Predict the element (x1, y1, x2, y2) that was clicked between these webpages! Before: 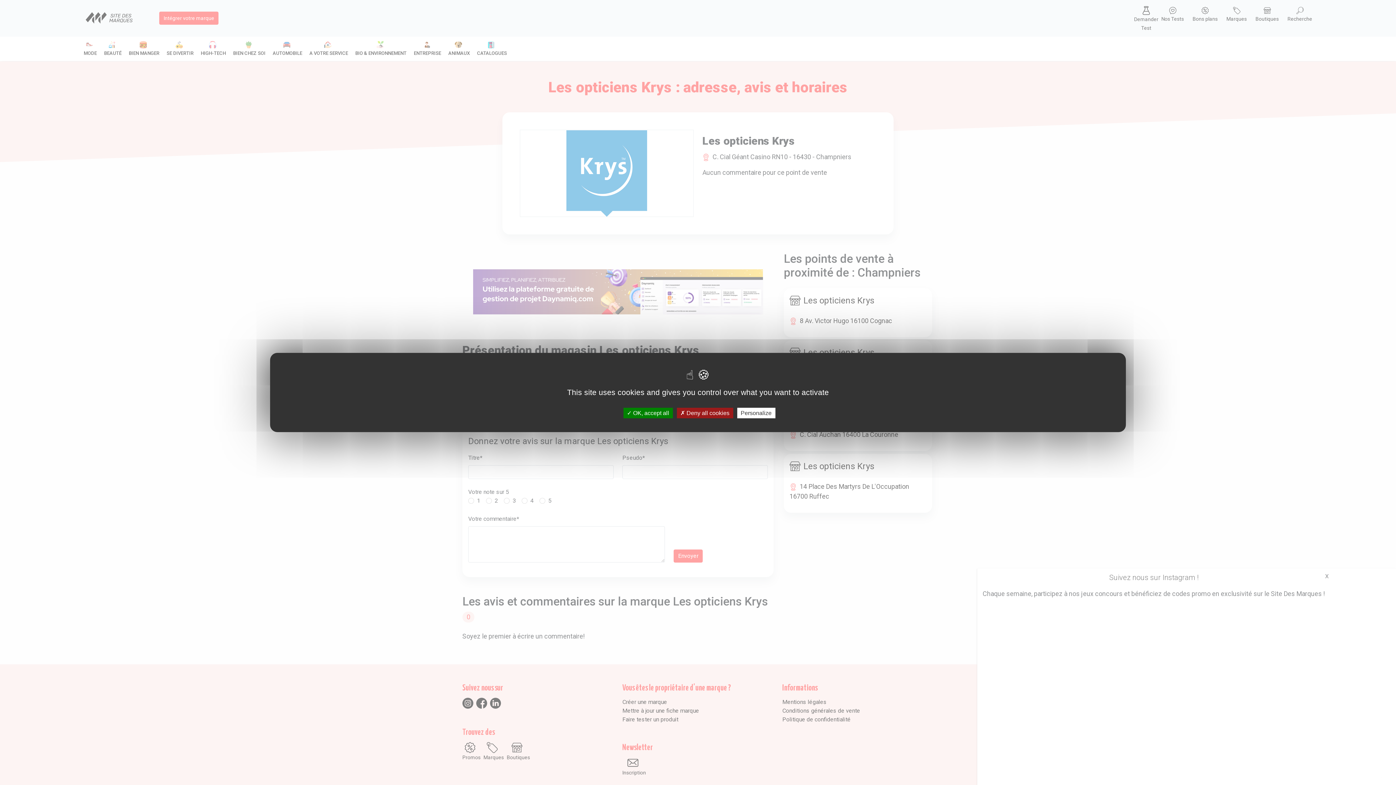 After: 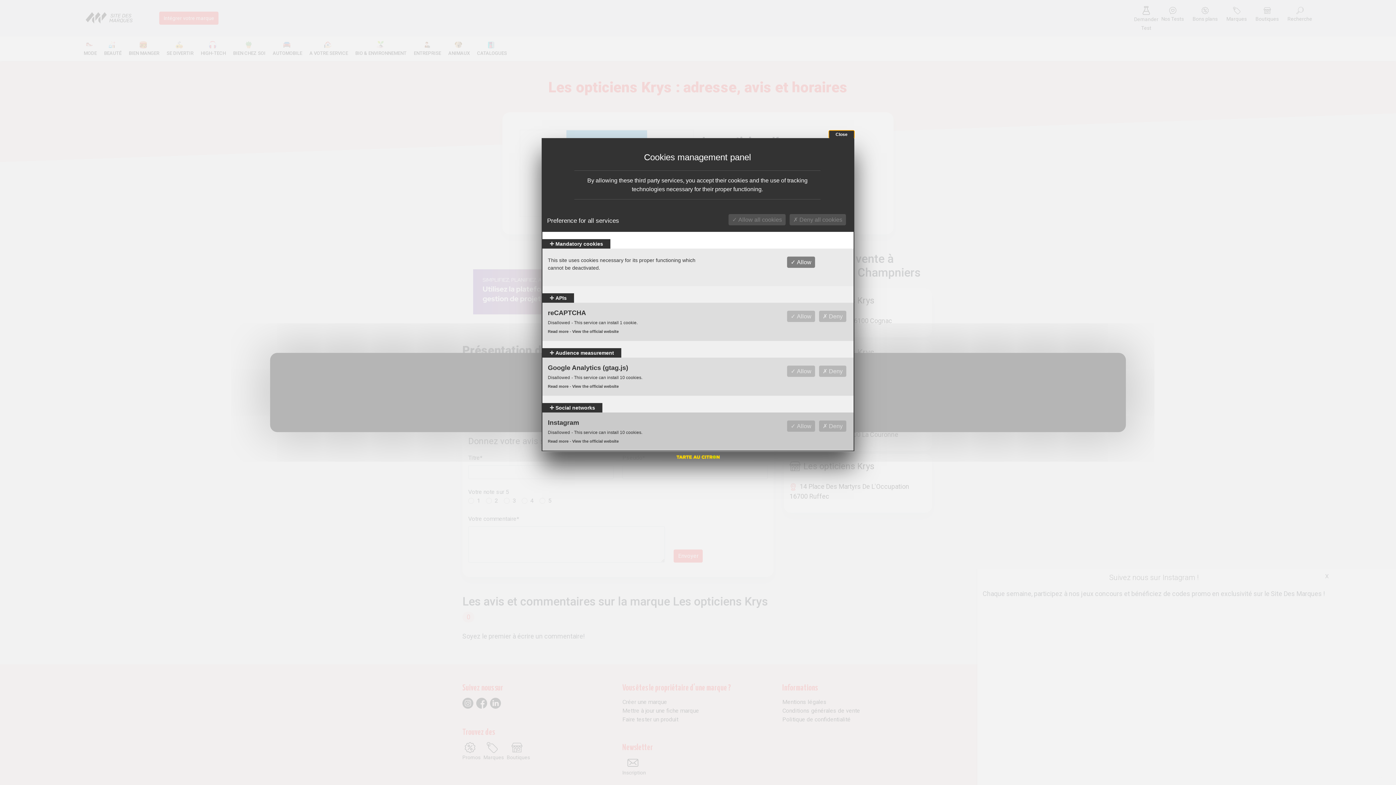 Action: label: Personalize bbox: (737, 408, 775, 418)